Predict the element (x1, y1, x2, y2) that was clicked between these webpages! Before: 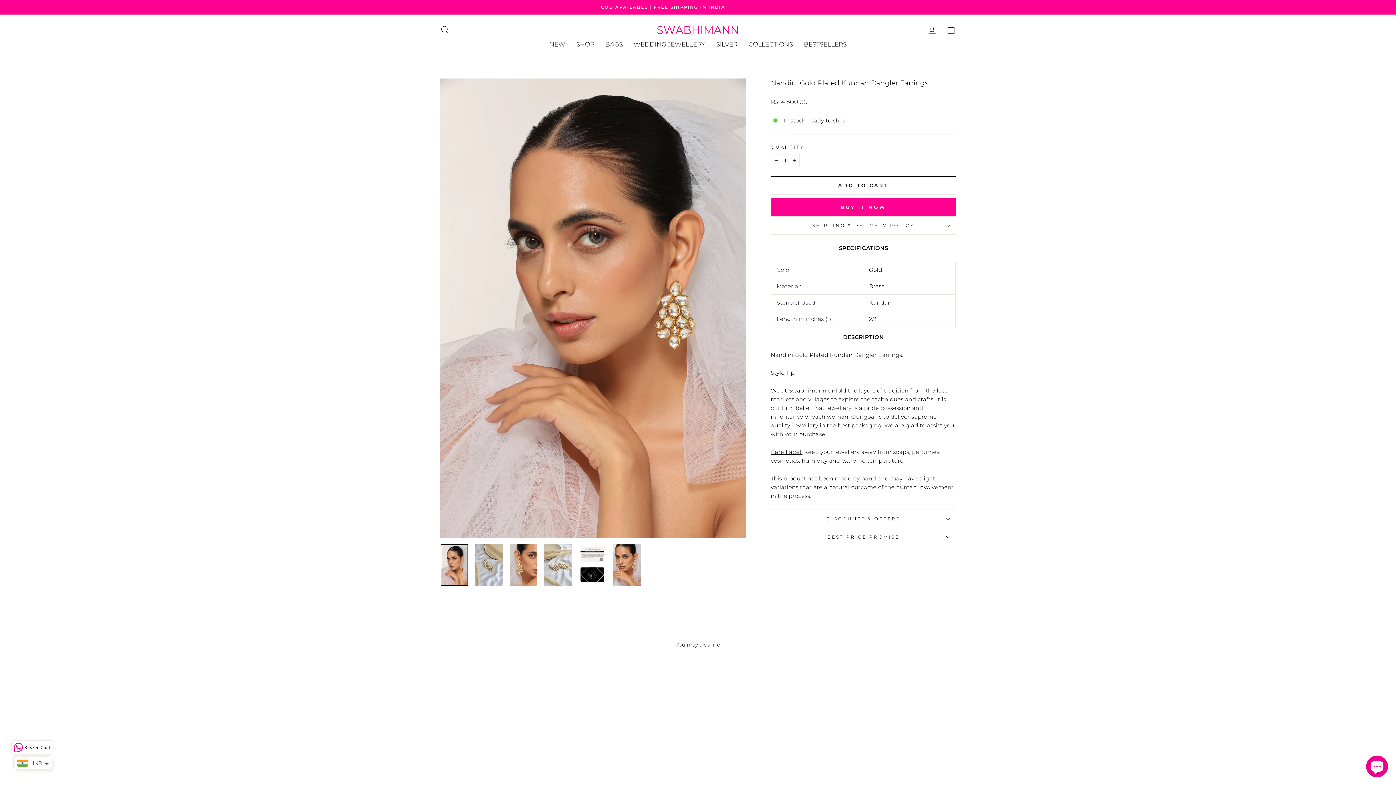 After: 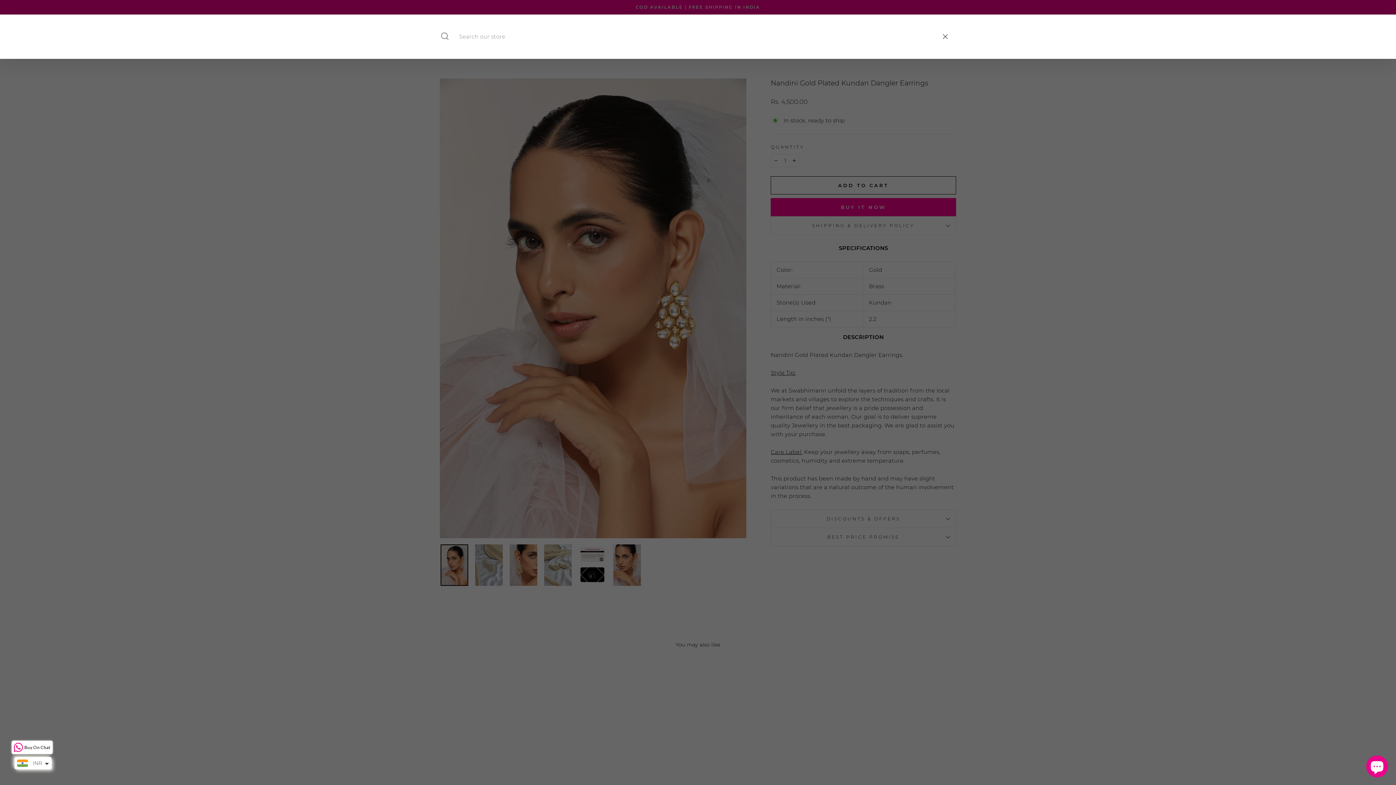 Action: bbox: (435, 21, 454, 37) label: SEARCH